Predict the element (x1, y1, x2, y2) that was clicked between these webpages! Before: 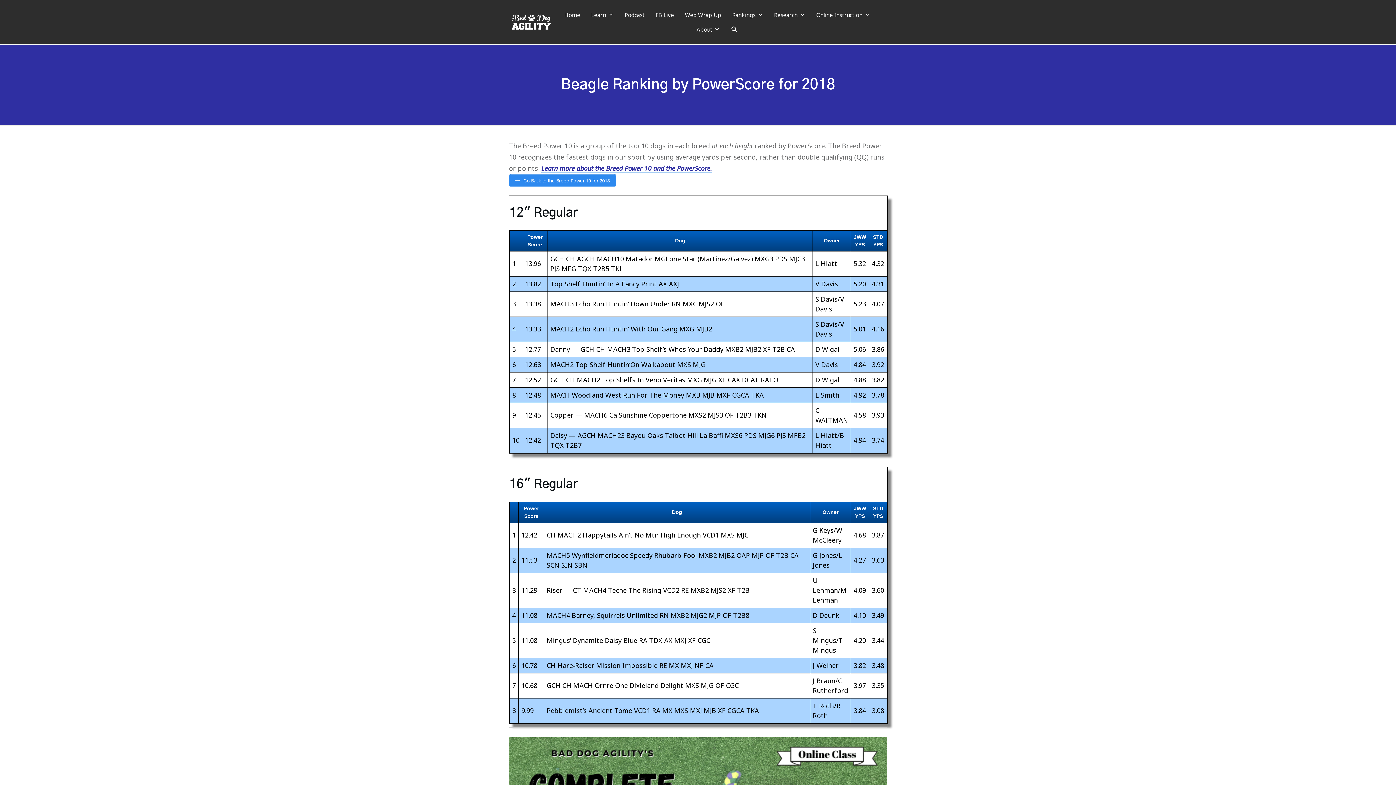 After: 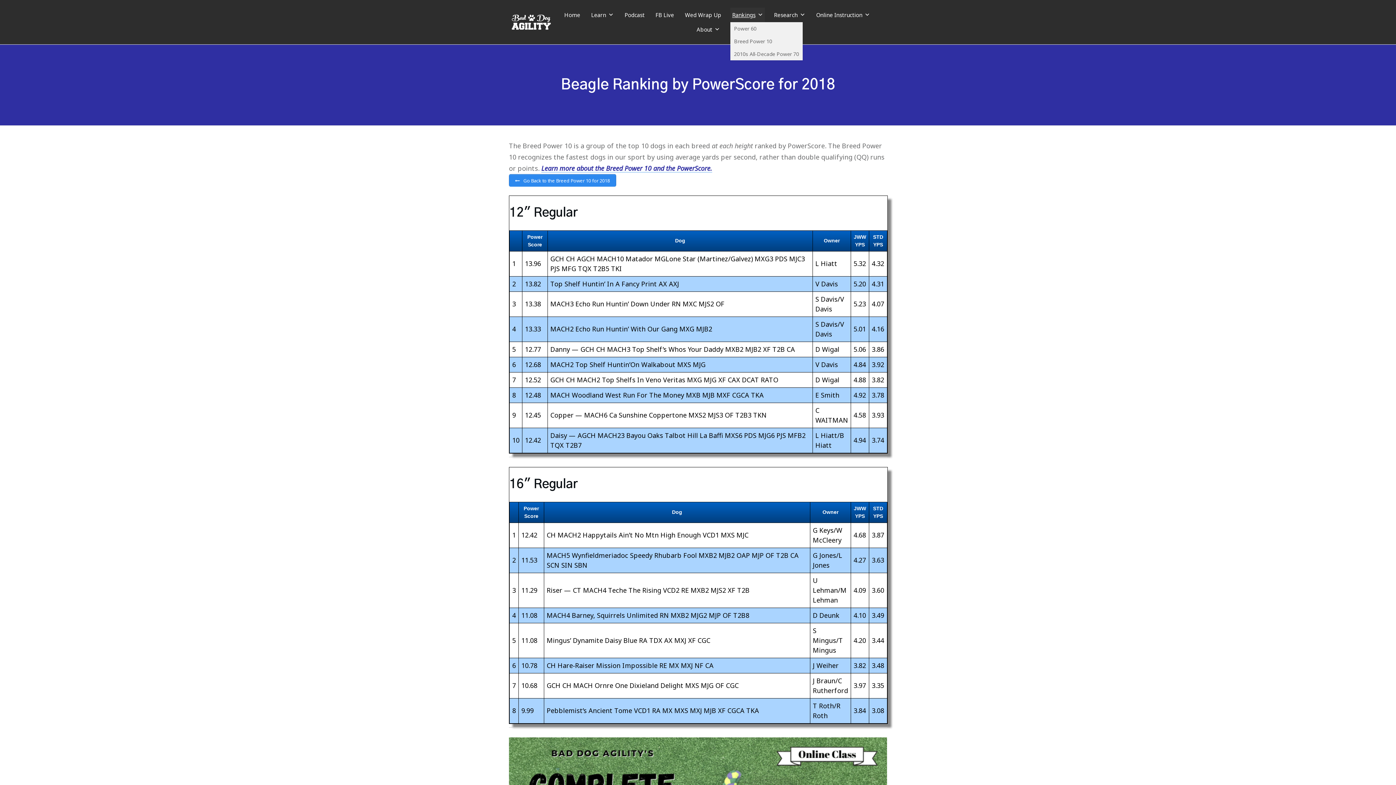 Action: bbox: (730, 7, 765, 22) label: Rankings